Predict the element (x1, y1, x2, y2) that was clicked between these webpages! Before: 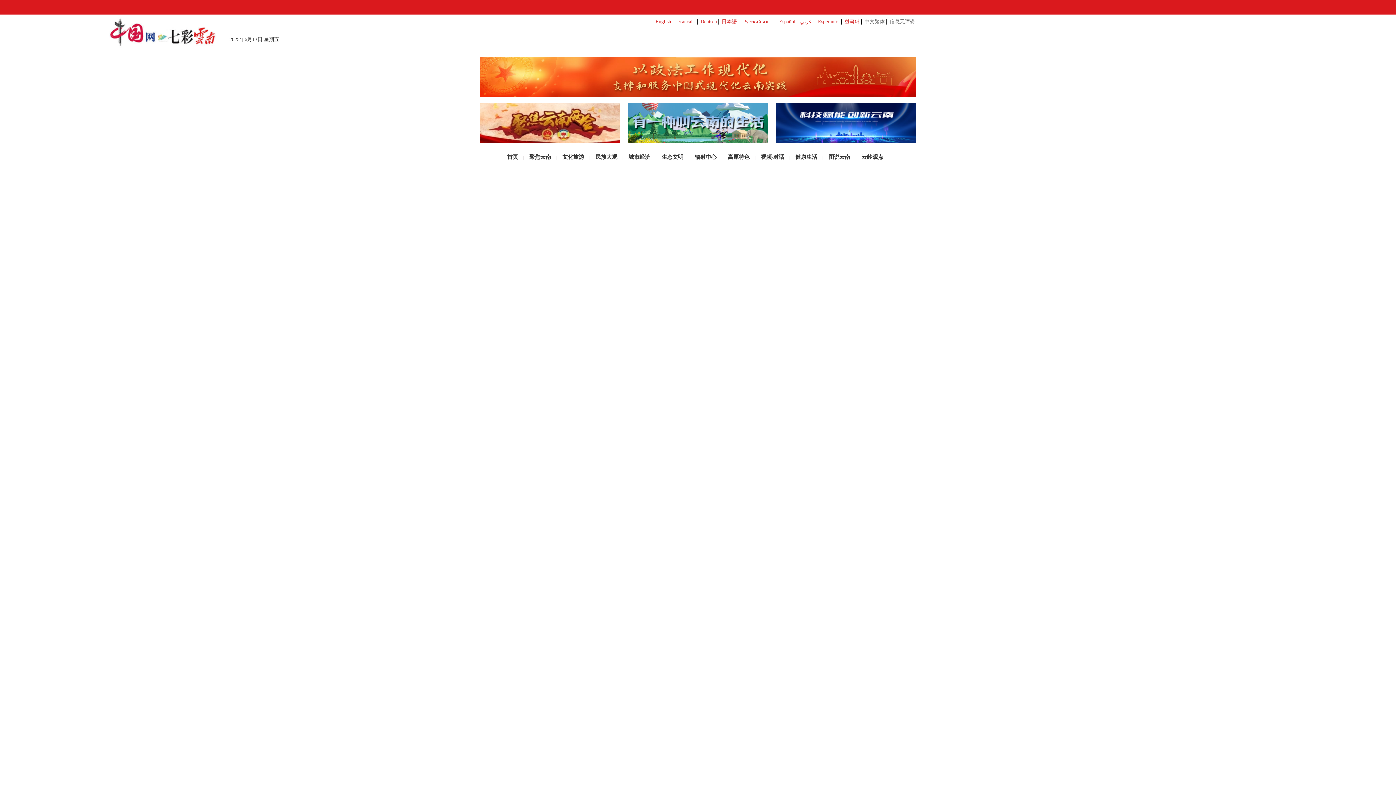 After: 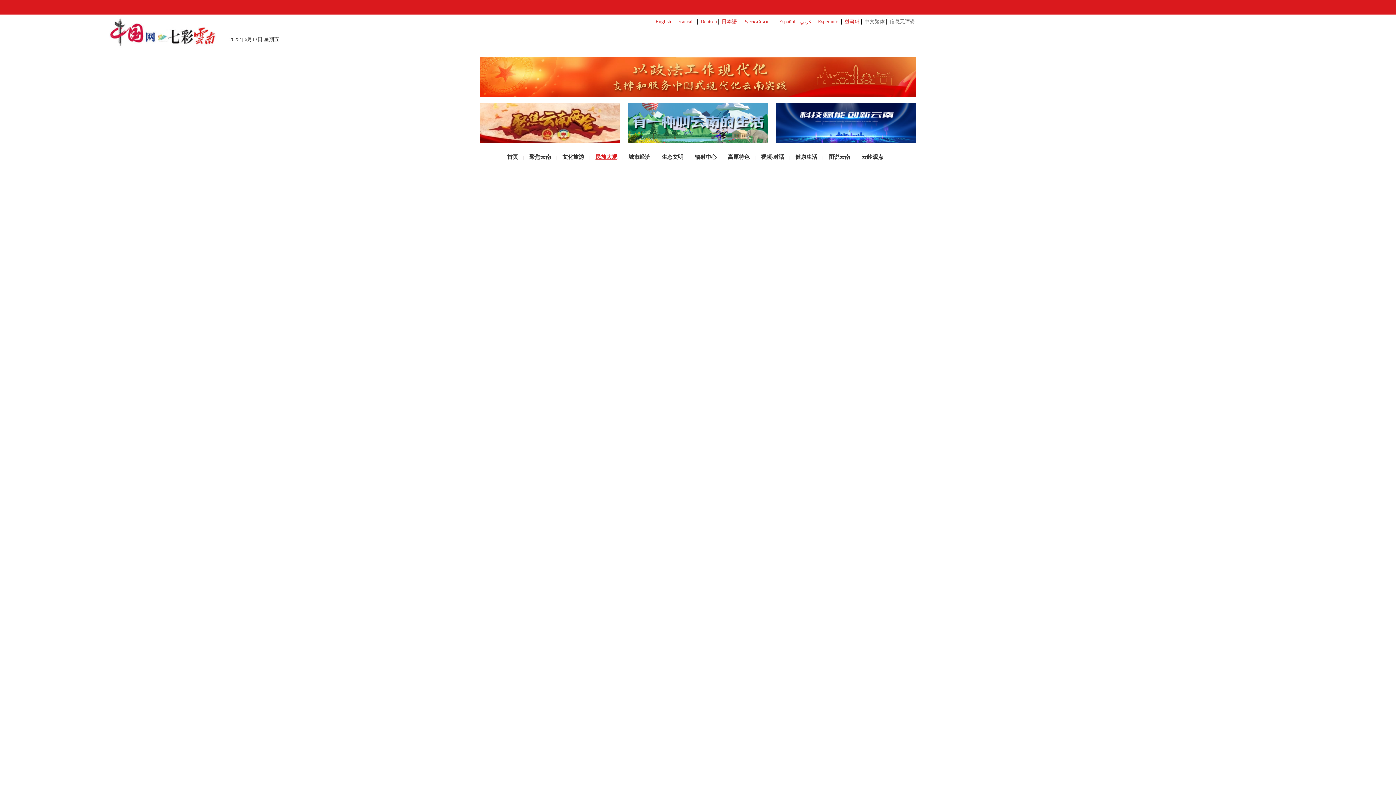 Action: bbox: (595, 154, 617, 160) label: 民族大观